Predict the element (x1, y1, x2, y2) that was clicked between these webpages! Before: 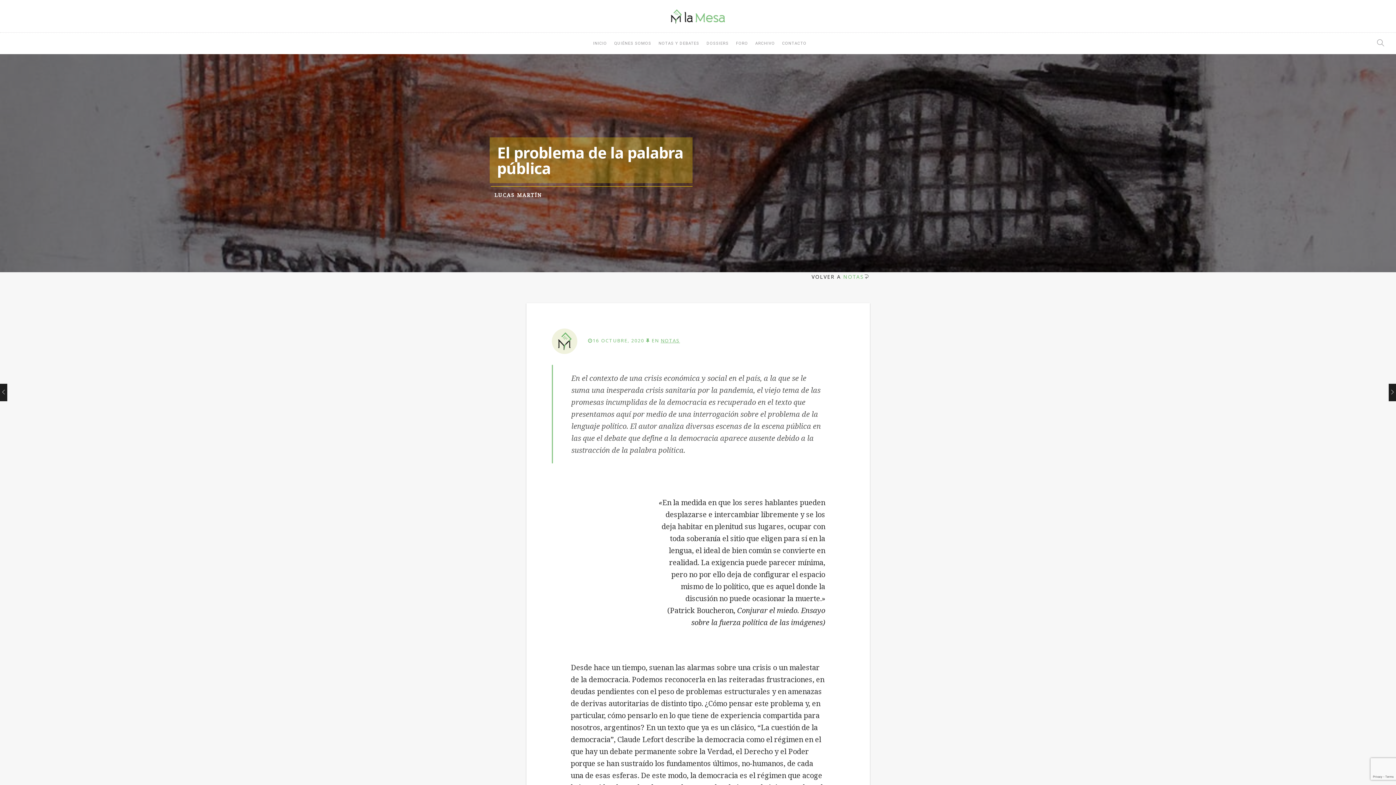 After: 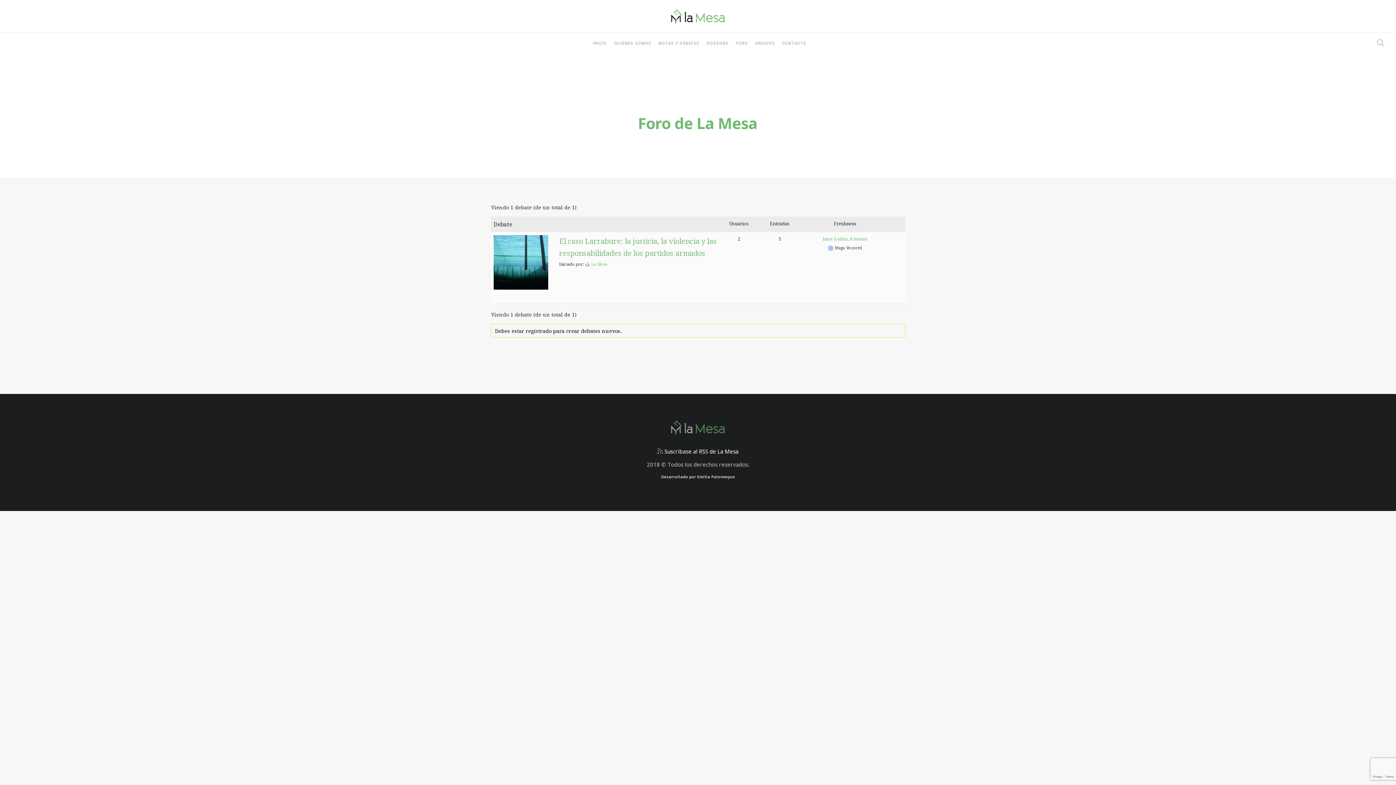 Action: bbox: (736, 32, 748, 54) label: FORO